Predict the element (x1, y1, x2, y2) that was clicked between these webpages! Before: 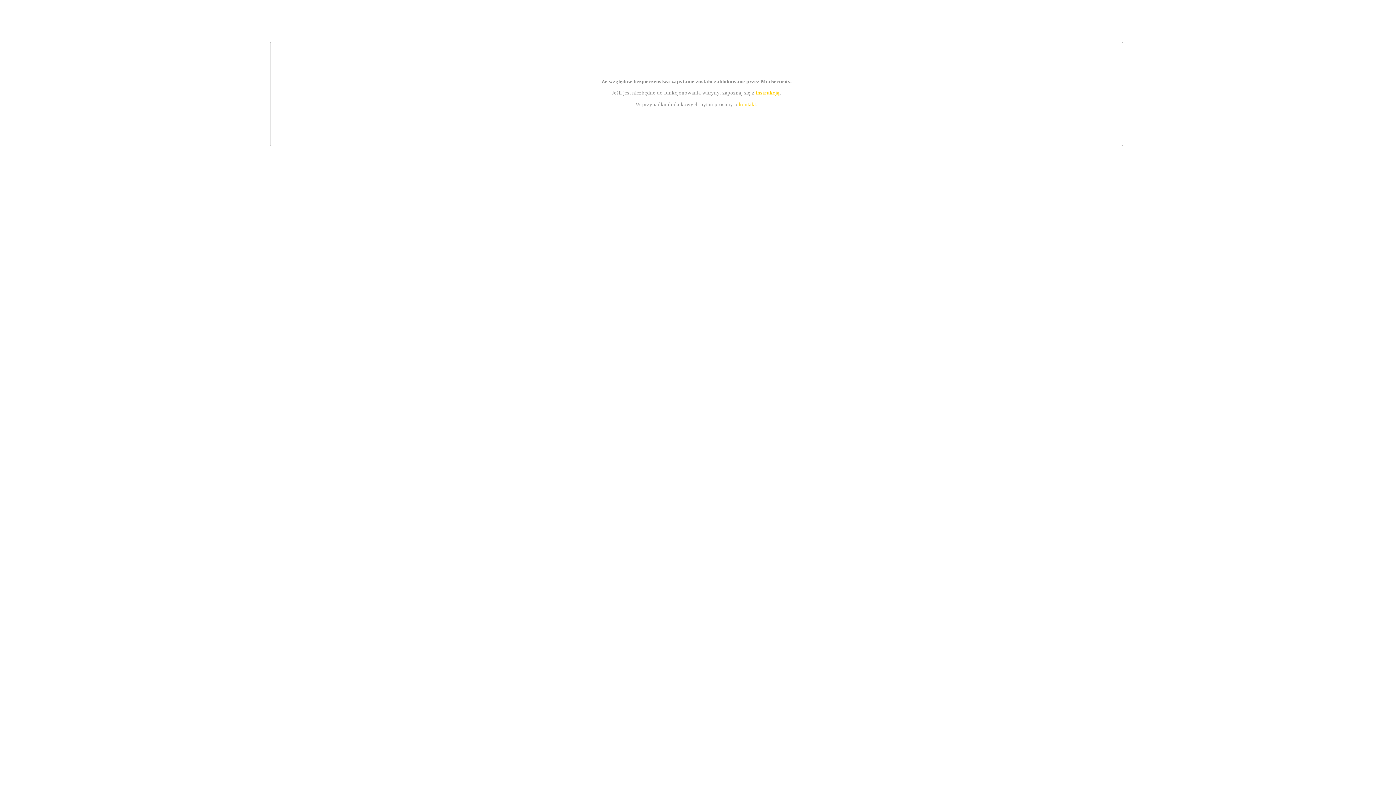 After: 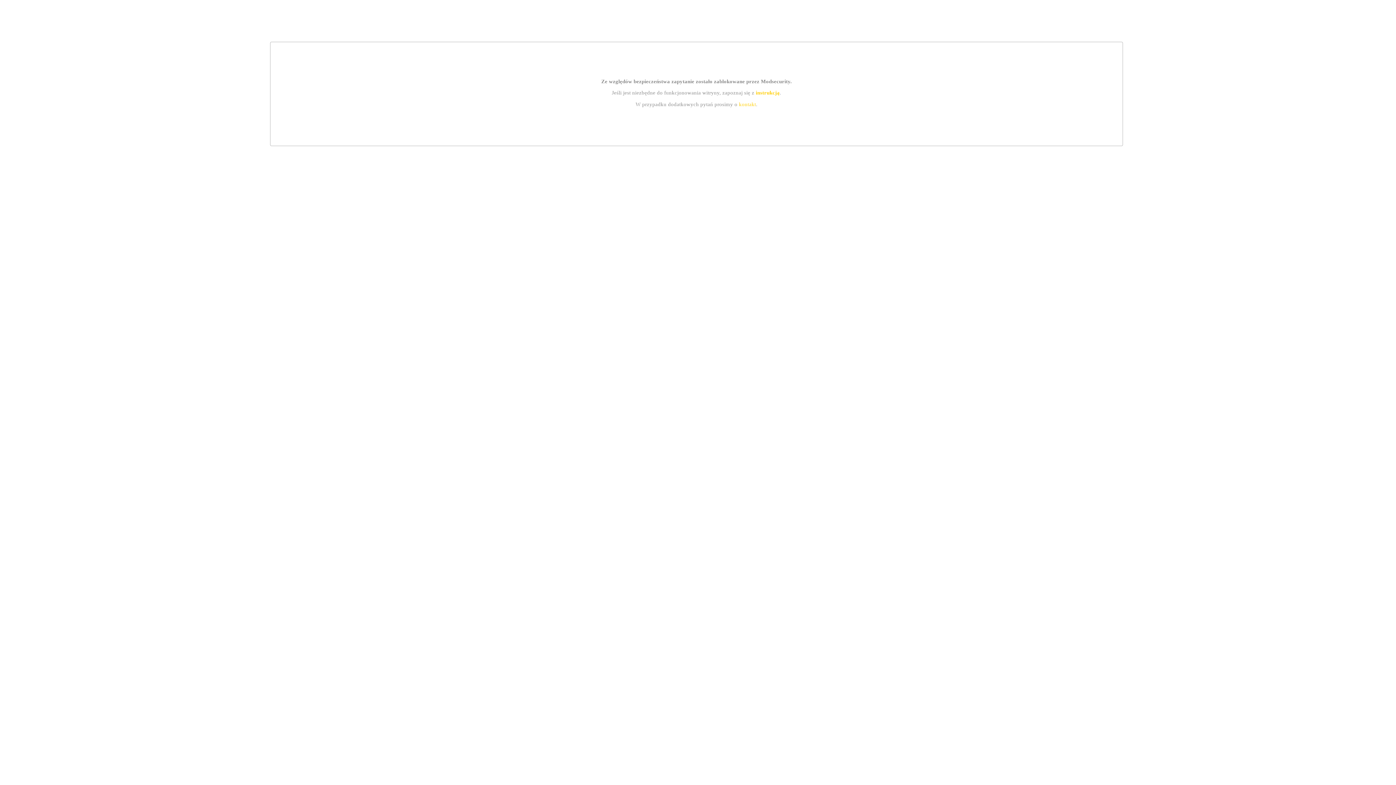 Action: bbox: (739, 101, 756, 107) label: kontakt